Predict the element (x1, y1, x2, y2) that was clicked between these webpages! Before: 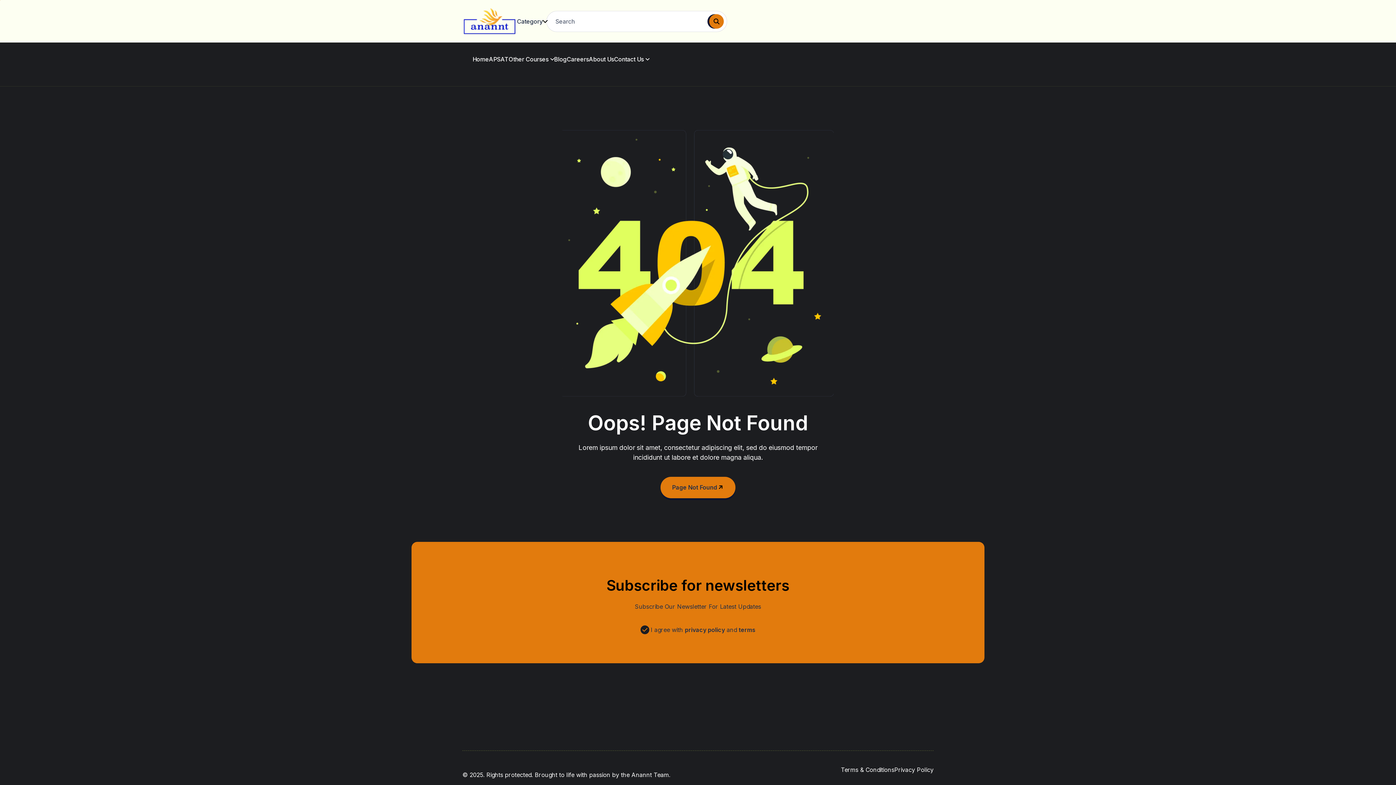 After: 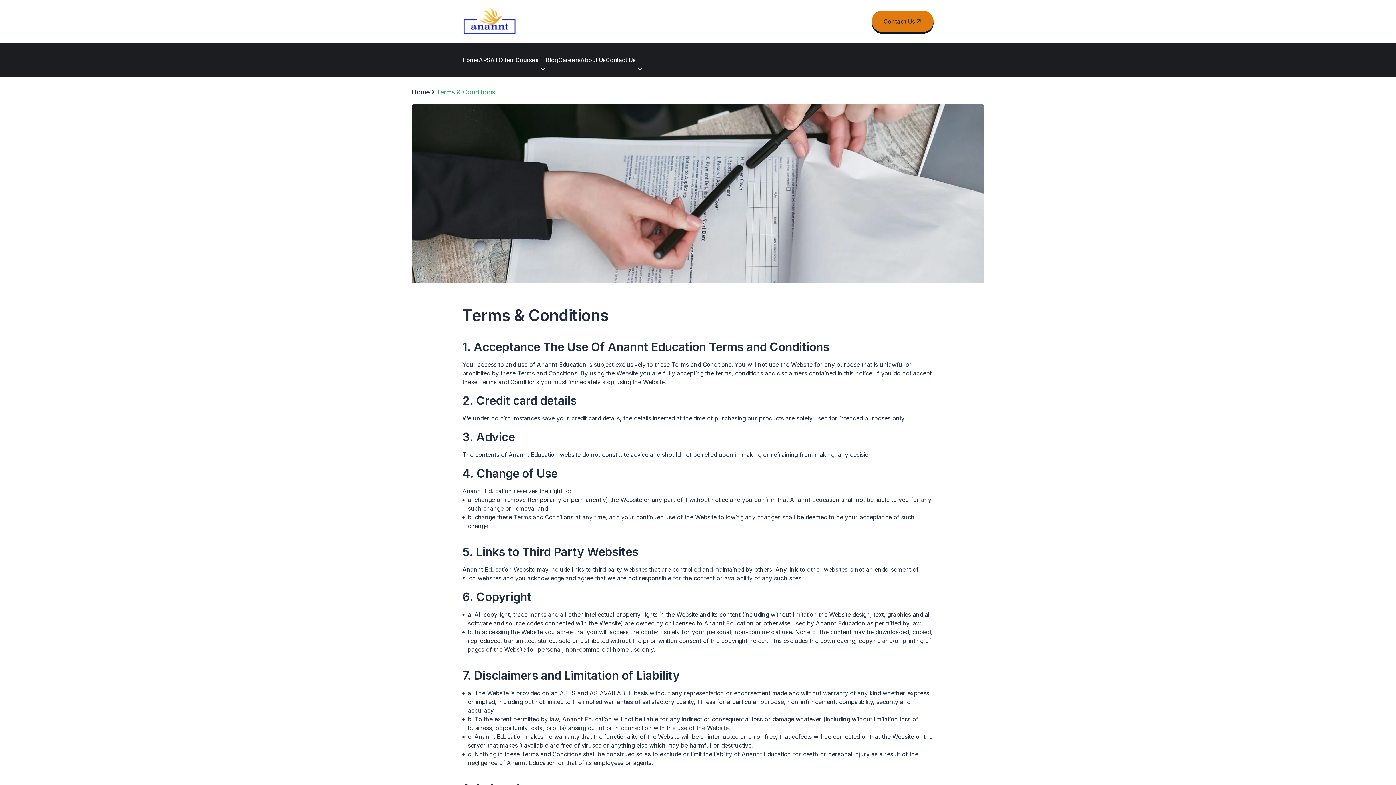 Action: label: Terms & Conditions bbox: (841, 766, 894, 773)